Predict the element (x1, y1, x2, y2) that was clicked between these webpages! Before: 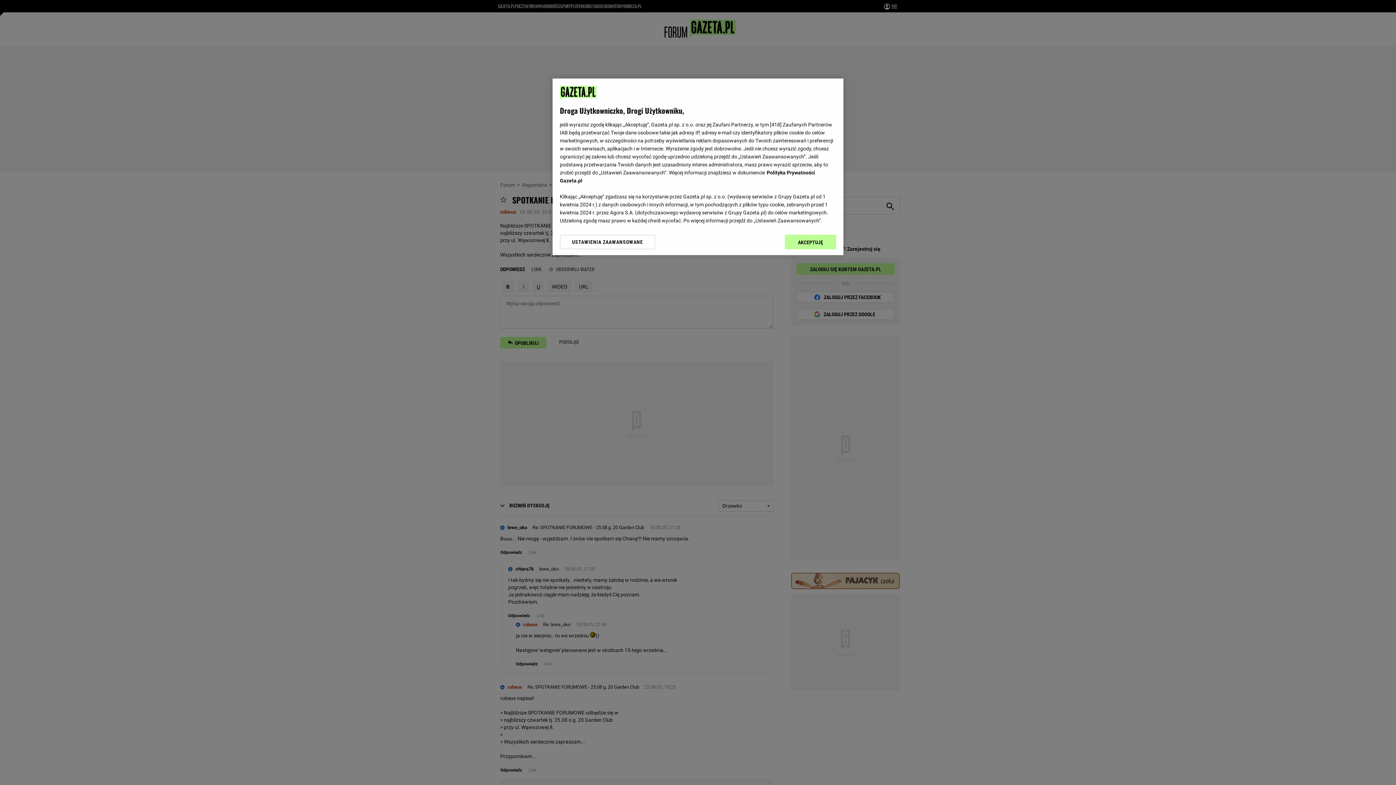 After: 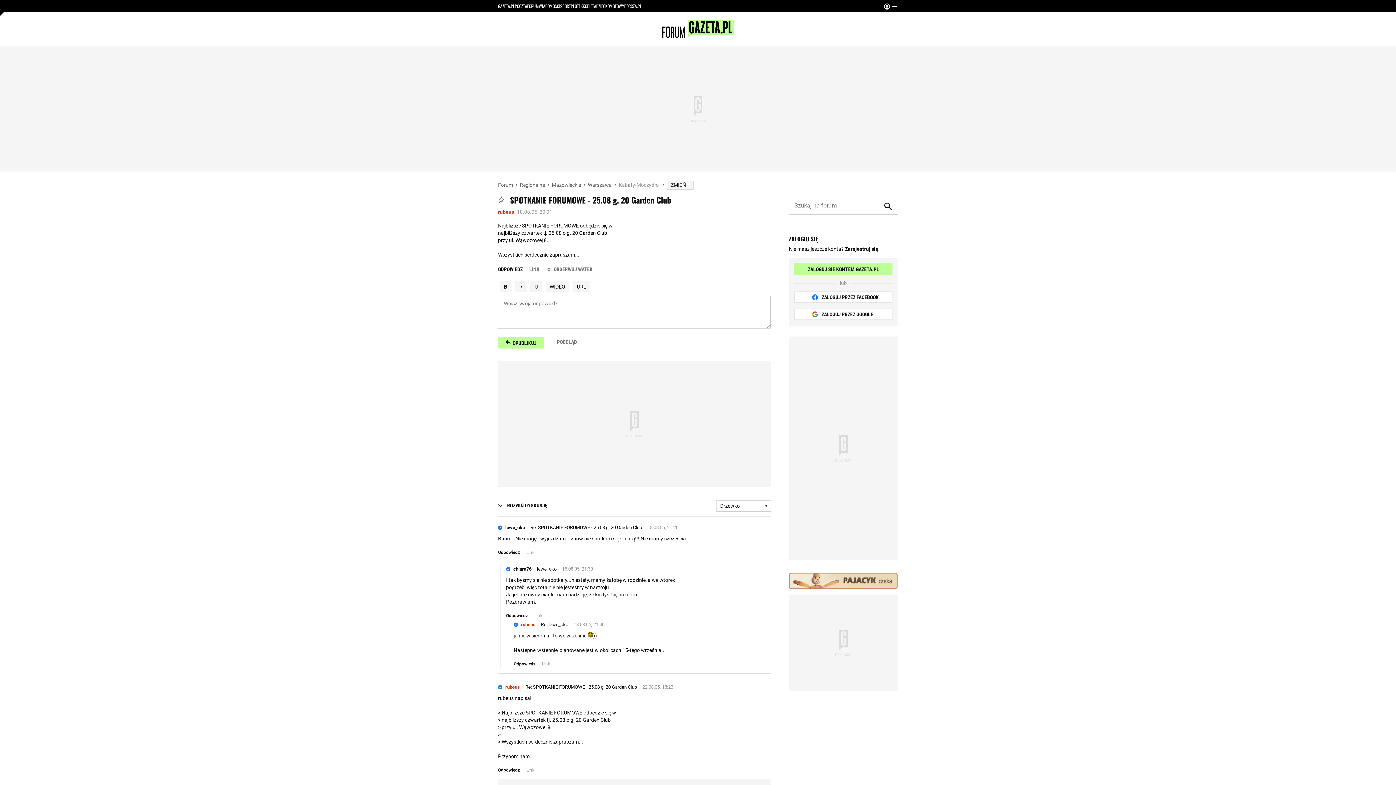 Action: bbox: (785, 234, 836, 249) label: AKCEPTUJĘ